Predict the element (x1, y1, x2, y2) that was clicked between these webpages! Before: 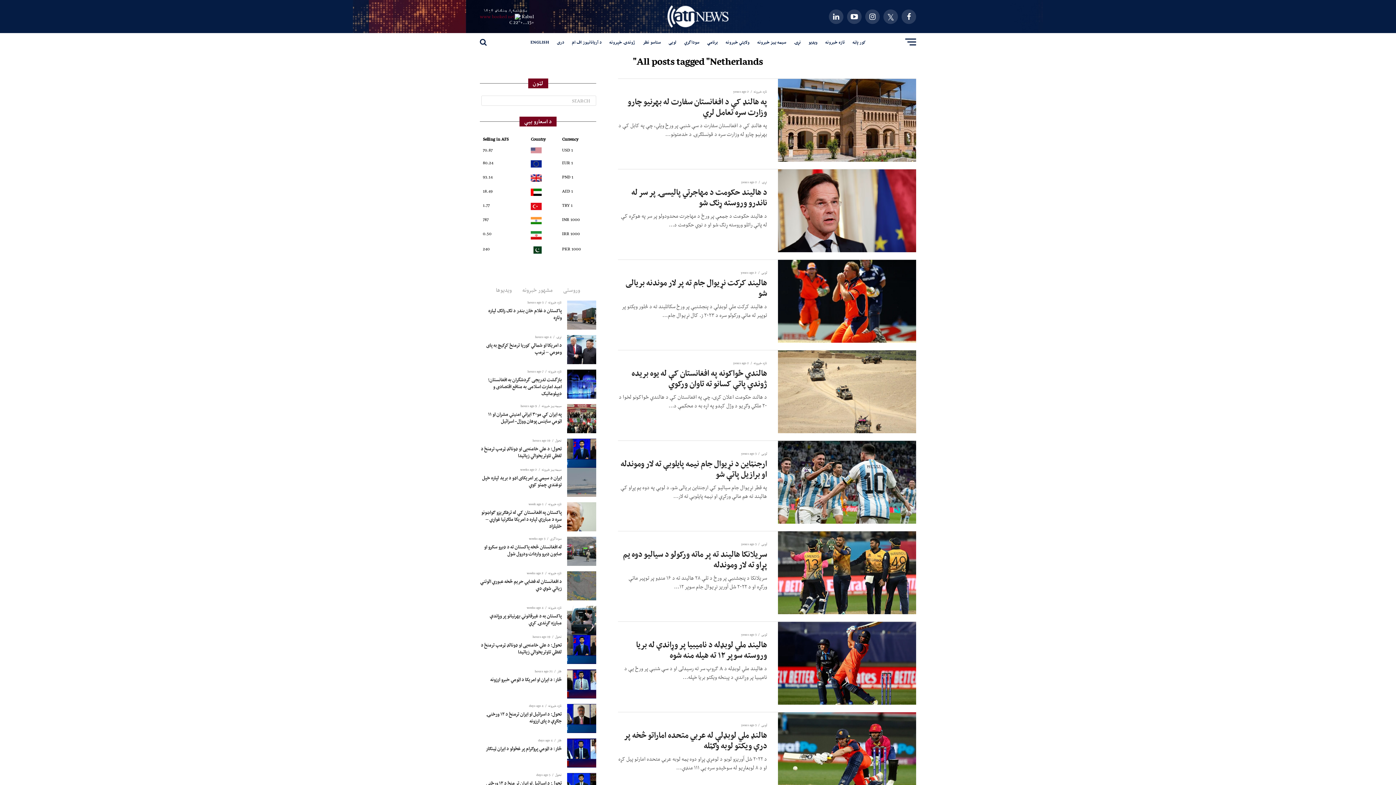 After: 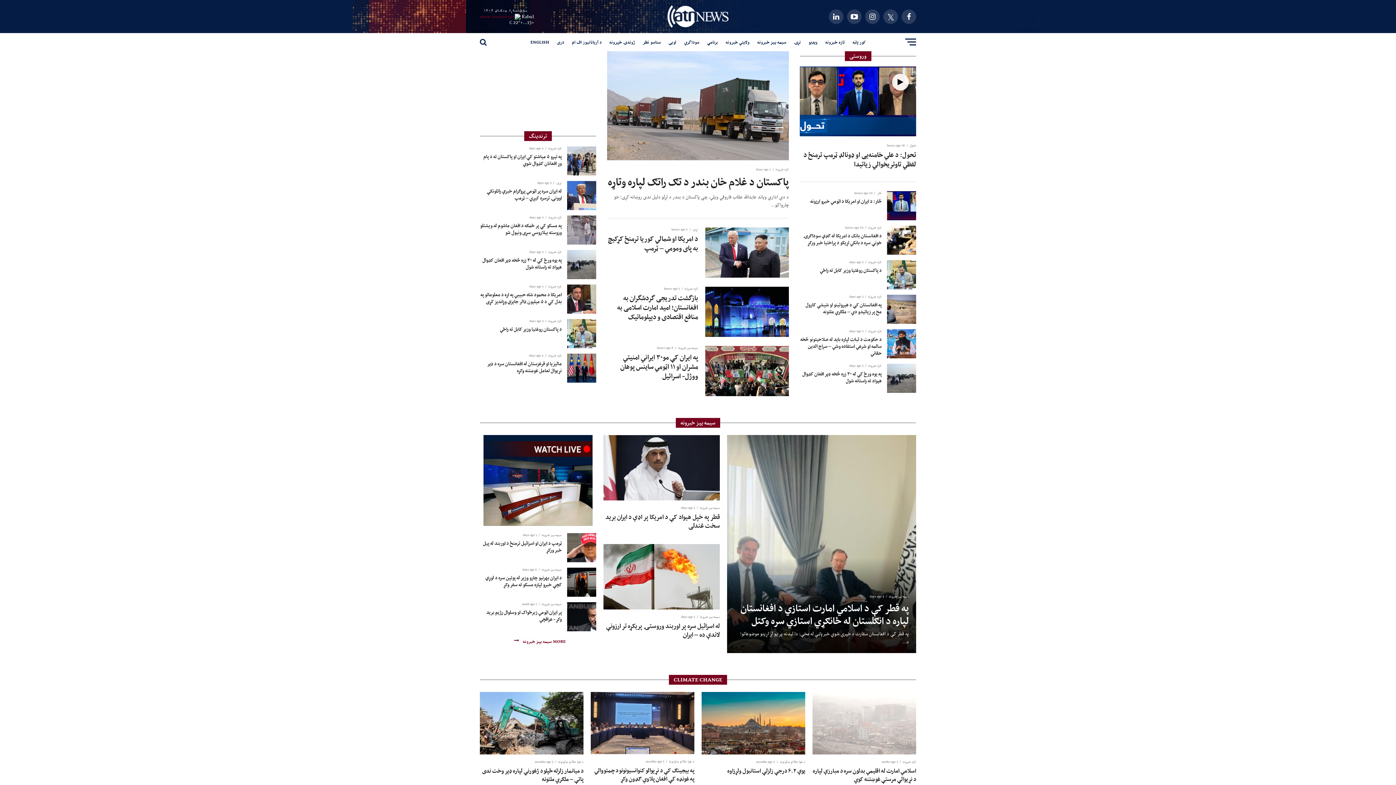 Action: label: کور پاڼه bbox: (849, 33, 869, 51)